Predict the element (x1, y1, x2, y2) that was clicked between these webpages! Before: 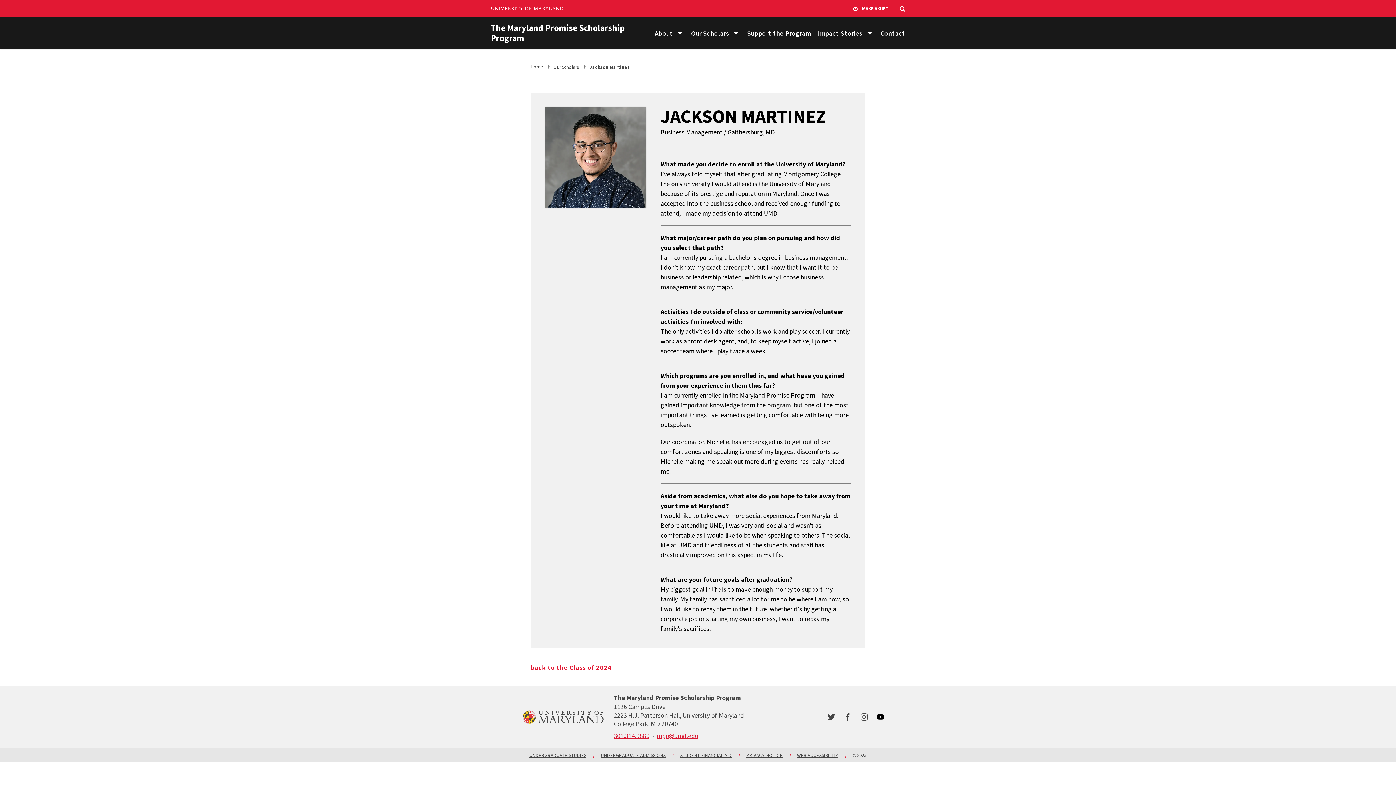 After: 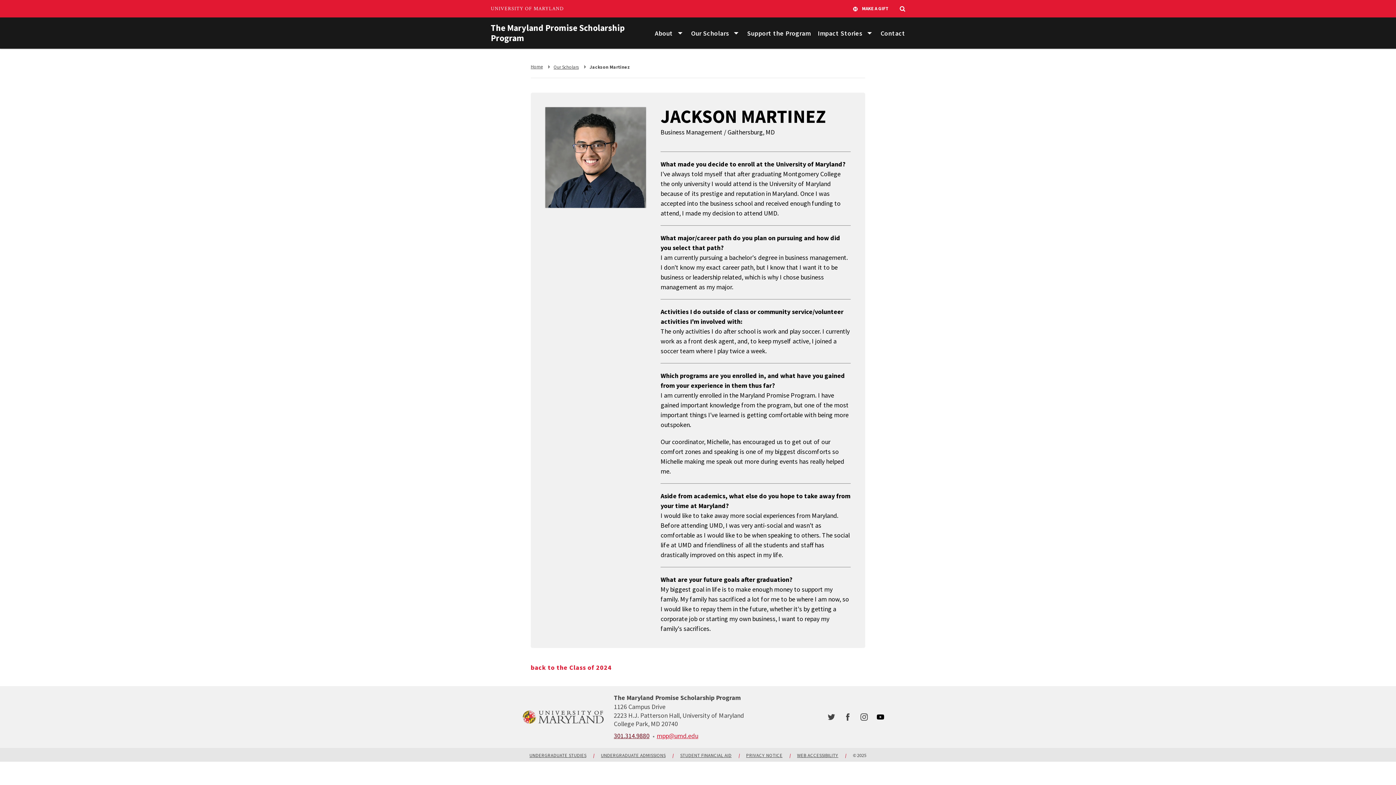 Action: bbox: (614, 732, 649, 740) label: call: 301-314-9880